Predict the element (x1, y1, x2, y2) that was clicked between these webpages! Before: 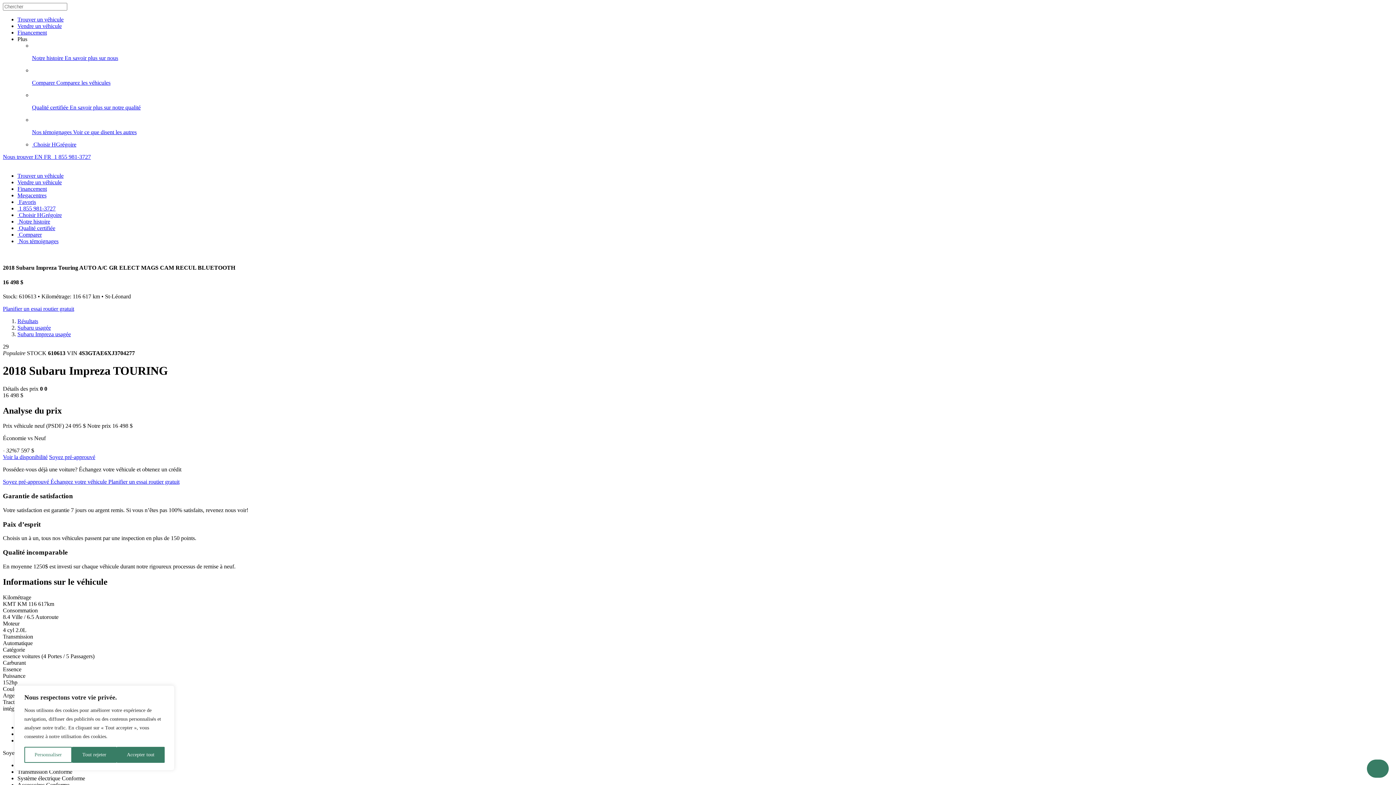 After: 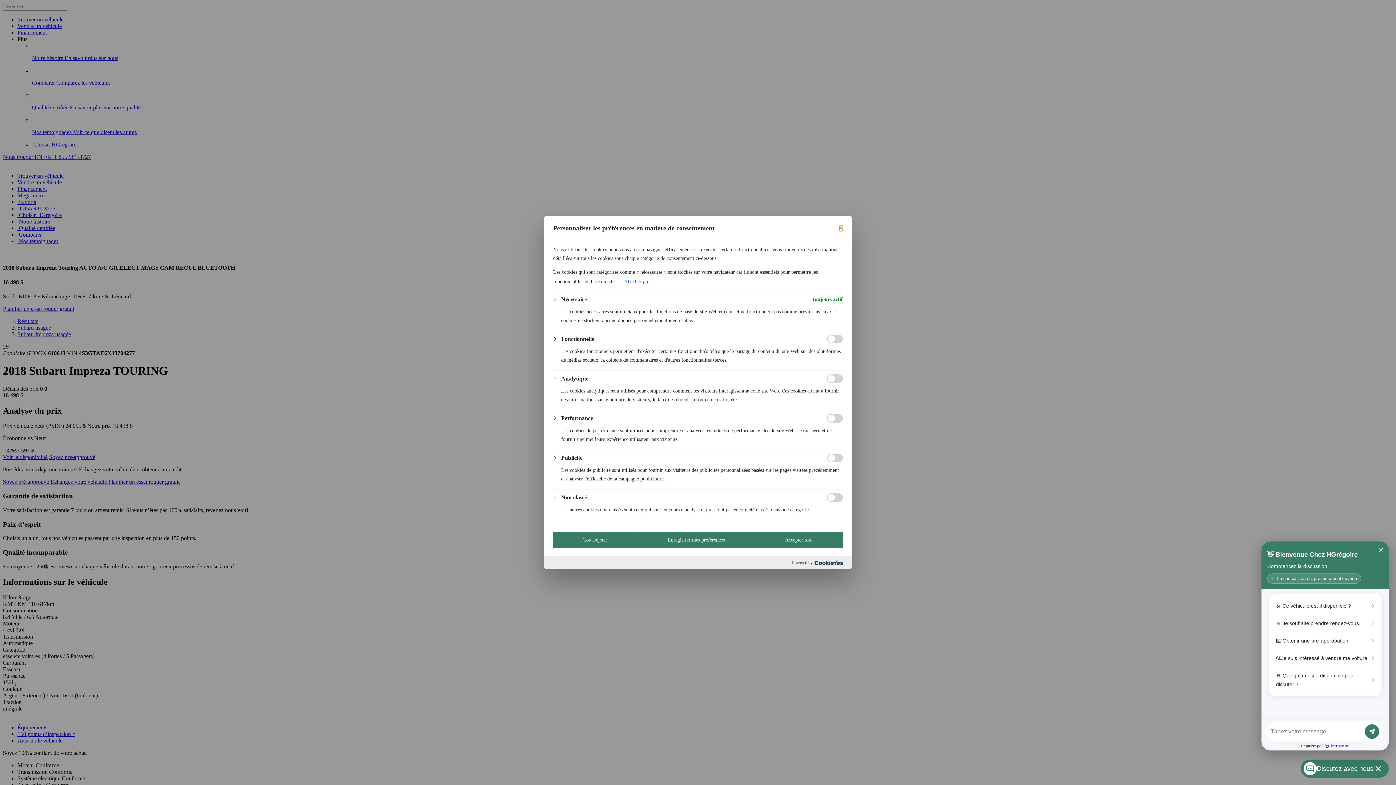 Action: label: Personnaliser bbox: (24, 747, 72, 763)